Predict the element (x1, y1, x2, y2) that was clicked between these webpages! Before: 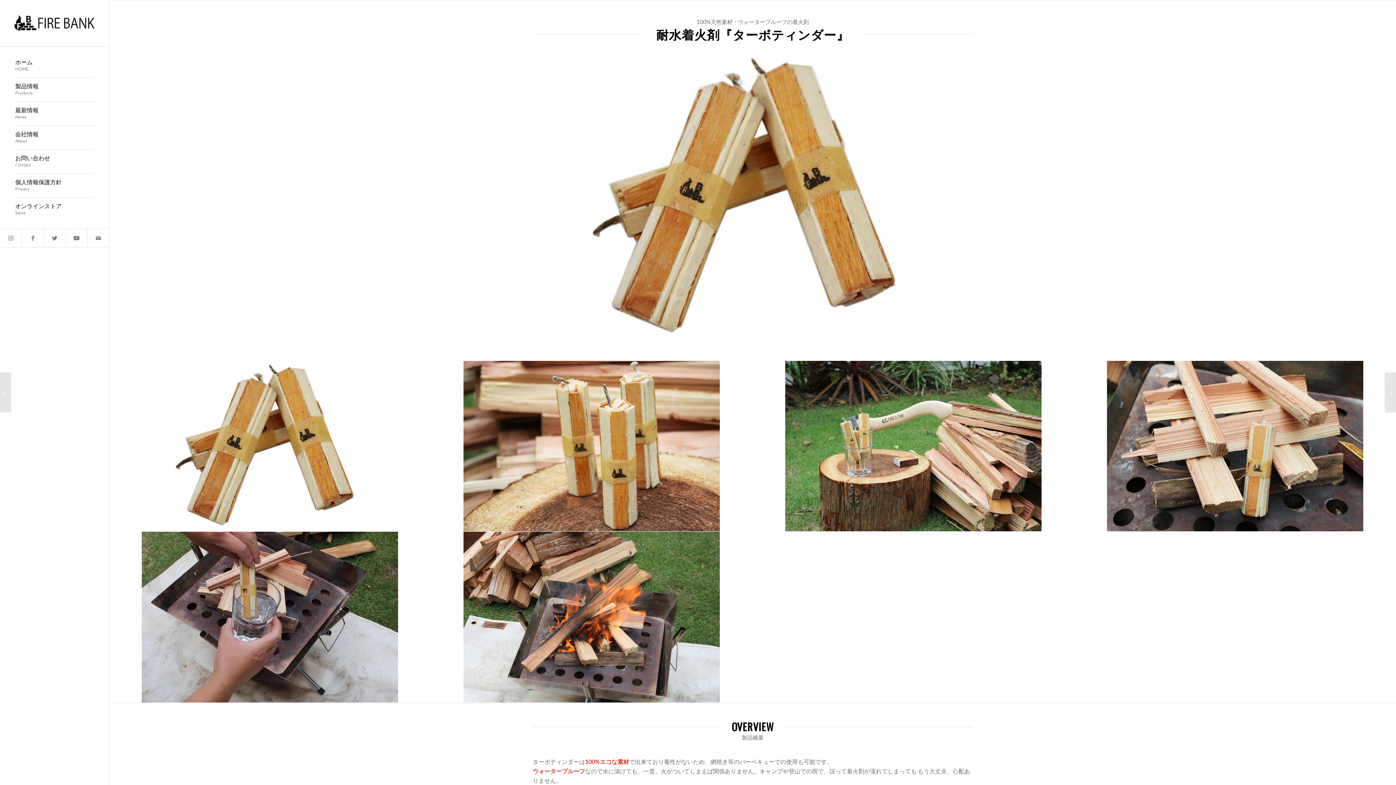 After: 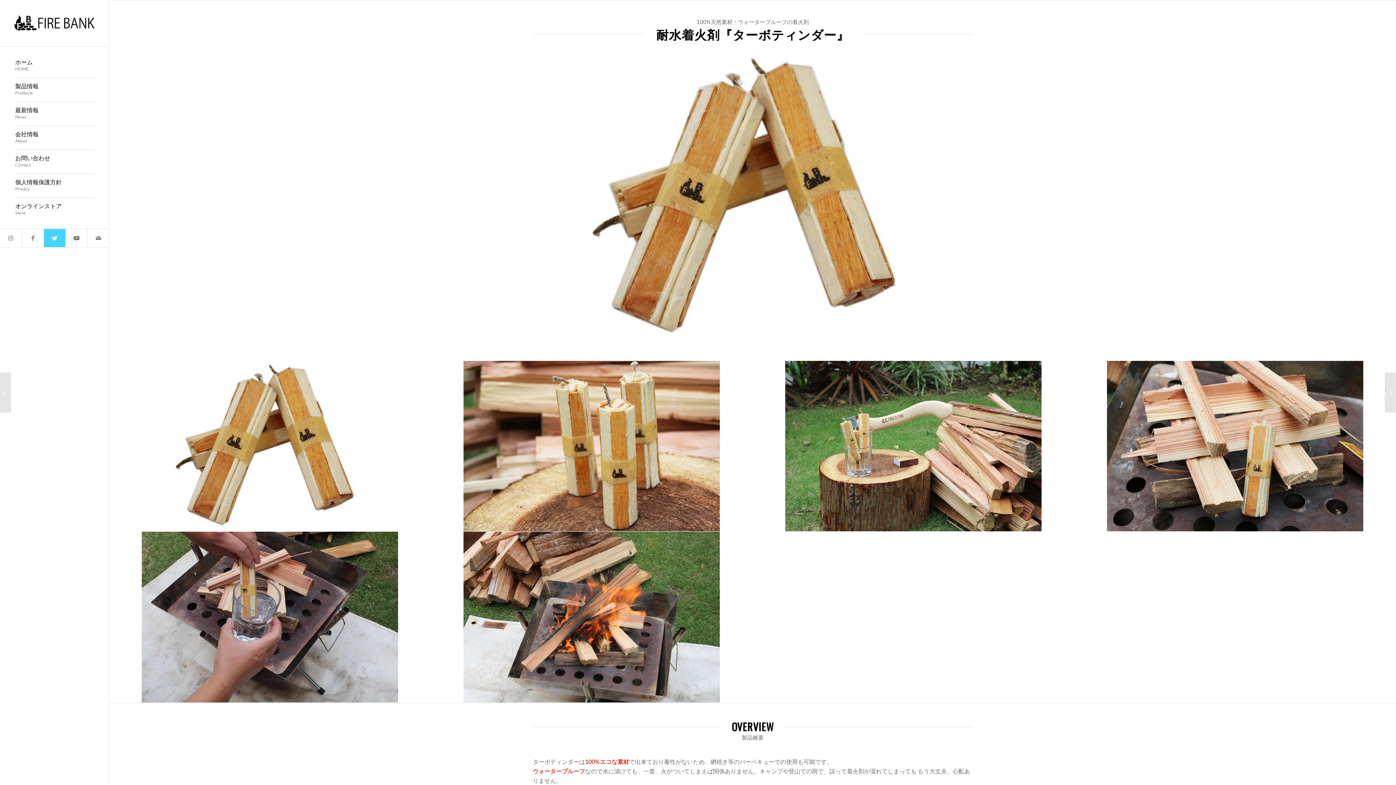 Action: label: Link to Twitter bbox: (43, 229, 65, 247)